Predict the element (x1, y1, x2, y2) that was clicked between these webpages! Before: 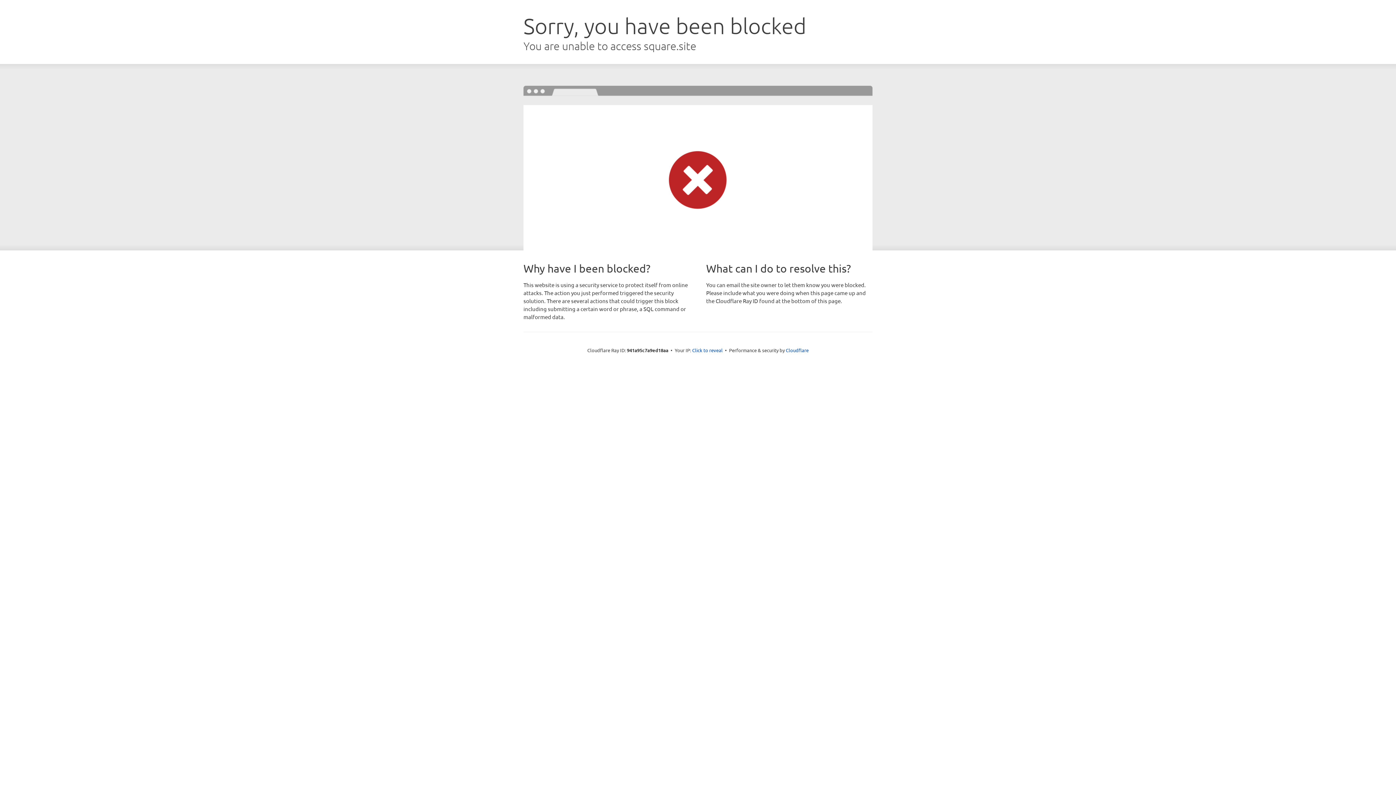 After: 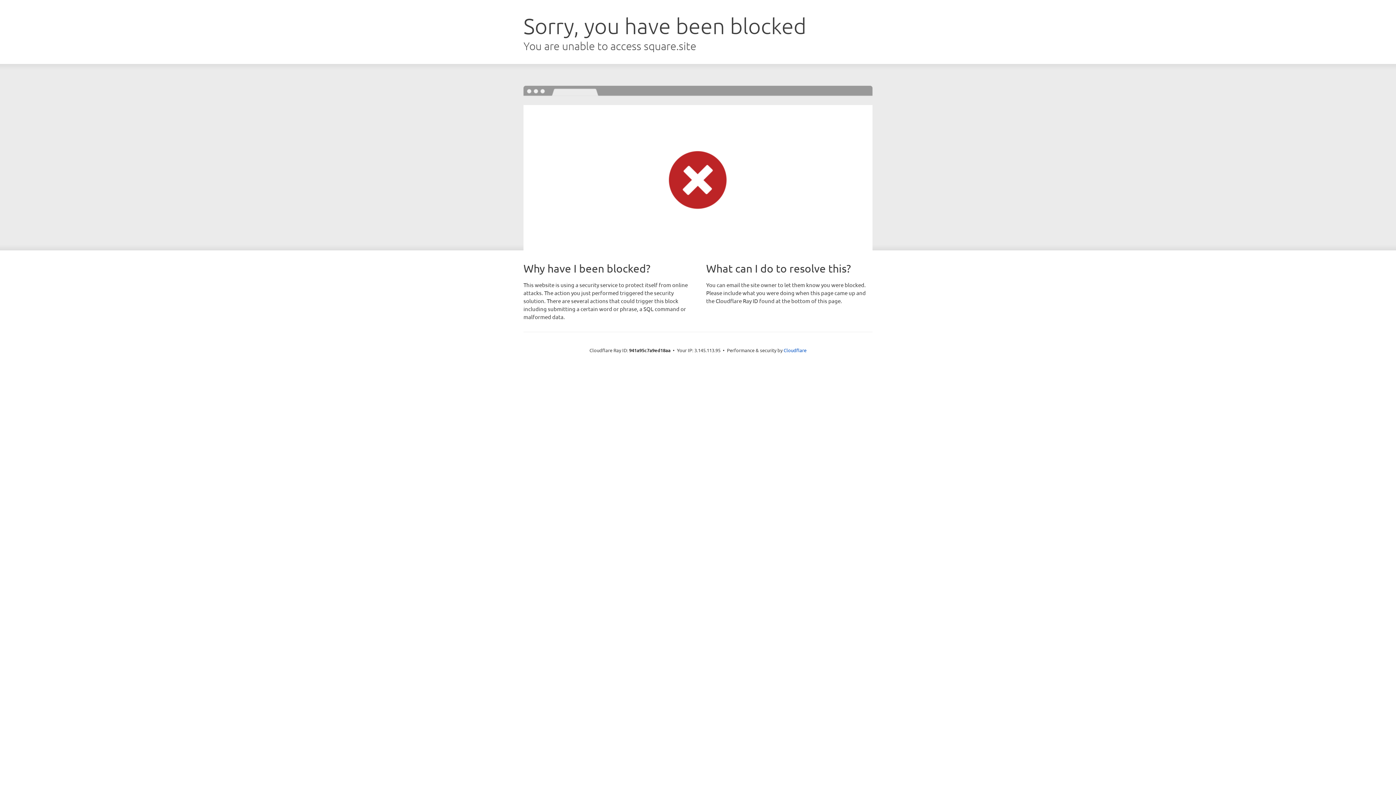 Action: label: Click to reveal bbox: (692, 346, 722, 353)